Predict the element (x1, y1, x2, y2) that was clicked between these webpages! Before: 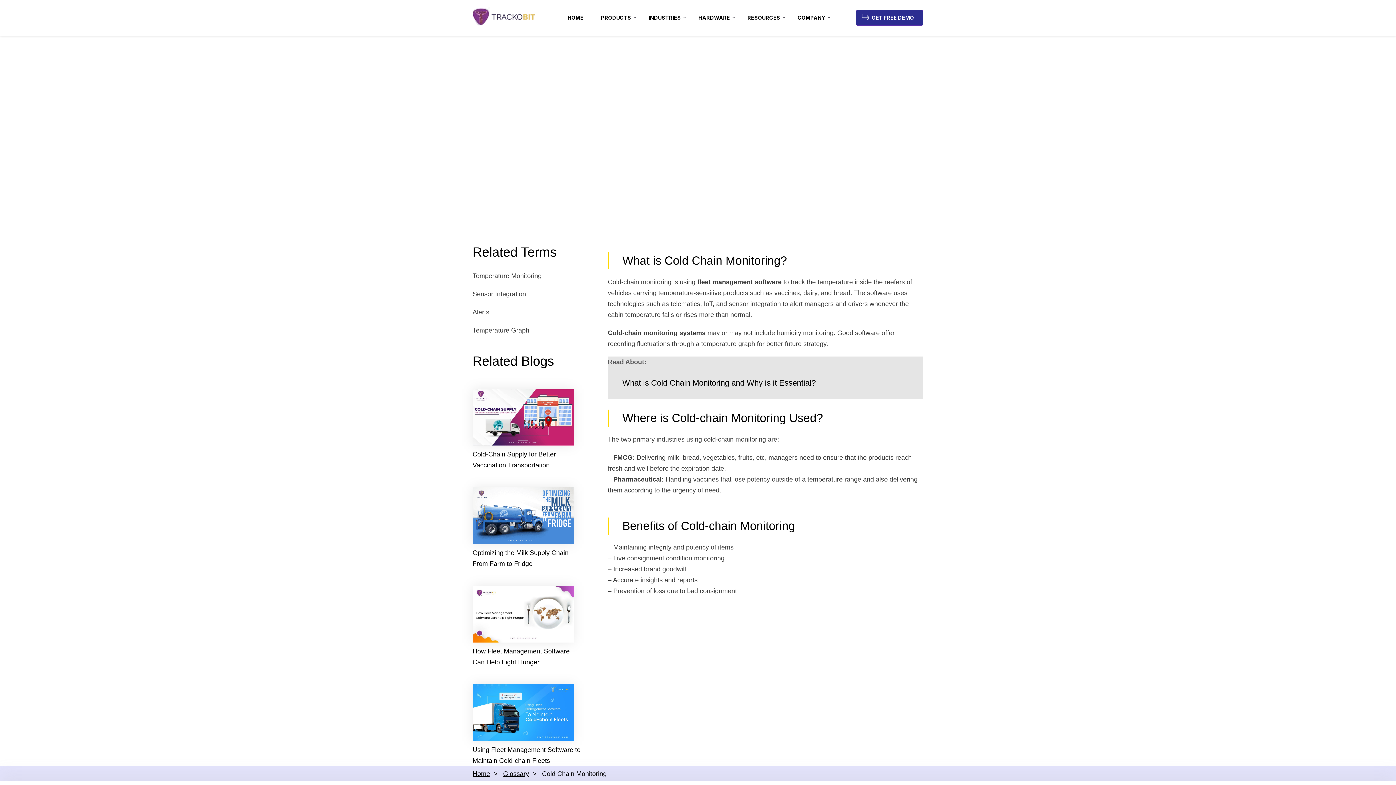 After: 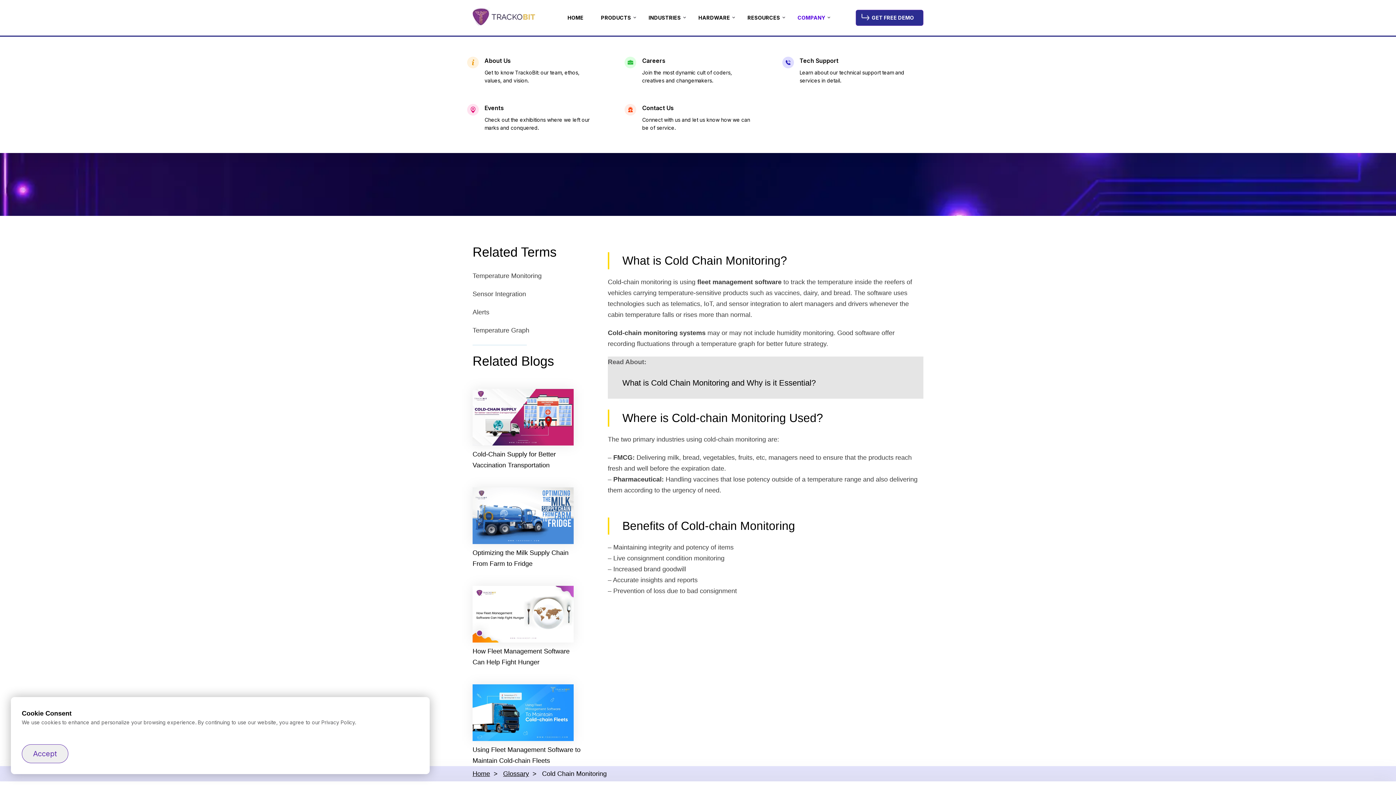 Action: label: COMPANY bbox: (789, 0, 834, 35)